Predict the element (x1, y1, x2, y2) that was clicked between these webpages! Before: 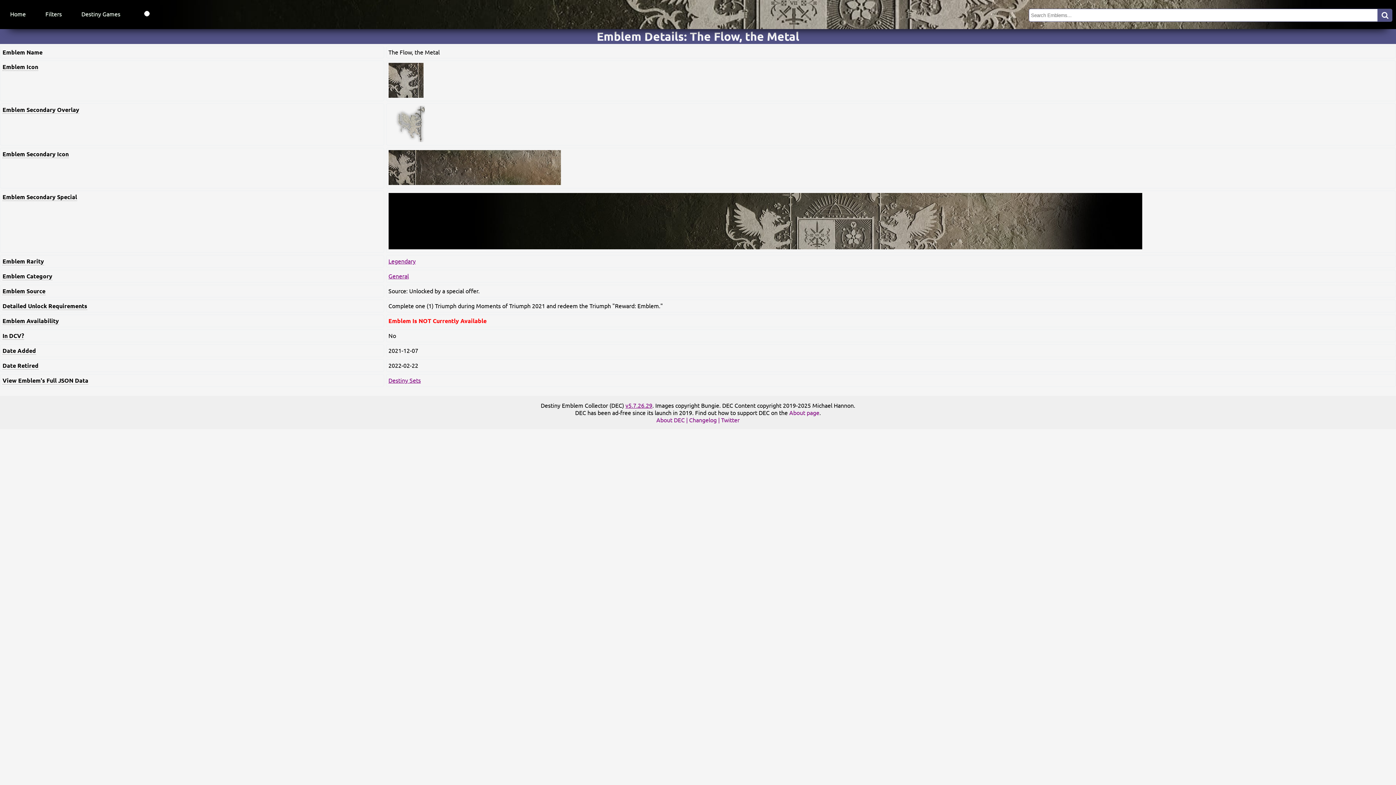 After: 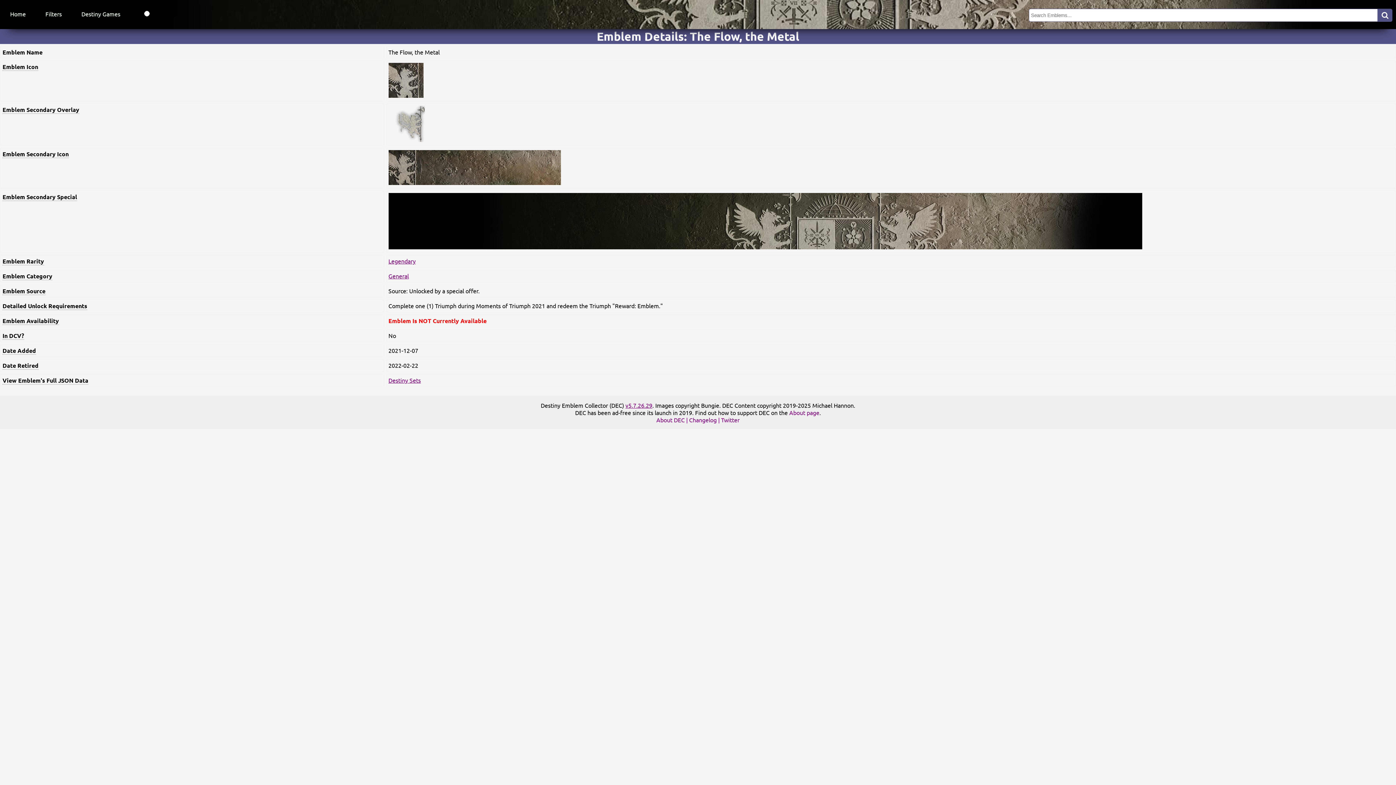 Action: bbox: (388, 91, 423, 98)